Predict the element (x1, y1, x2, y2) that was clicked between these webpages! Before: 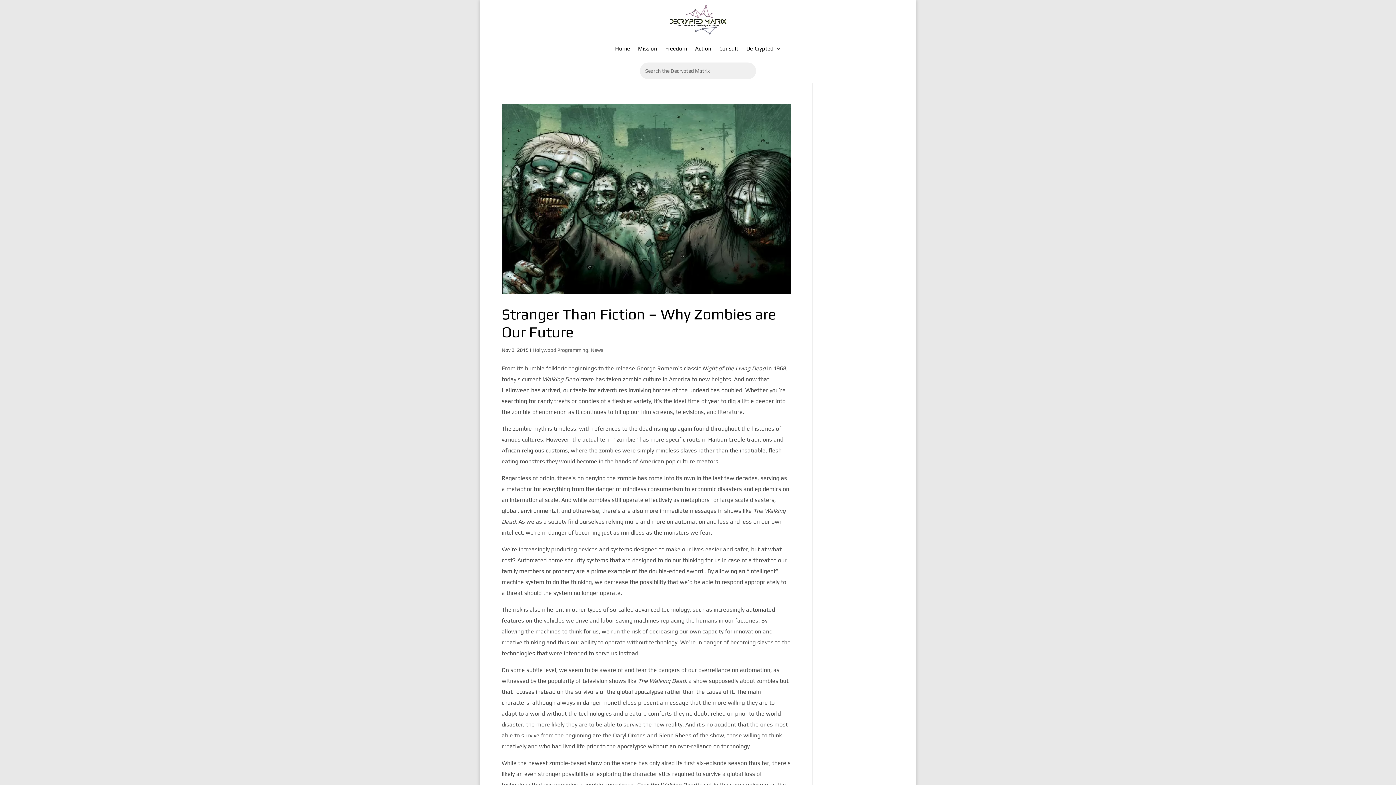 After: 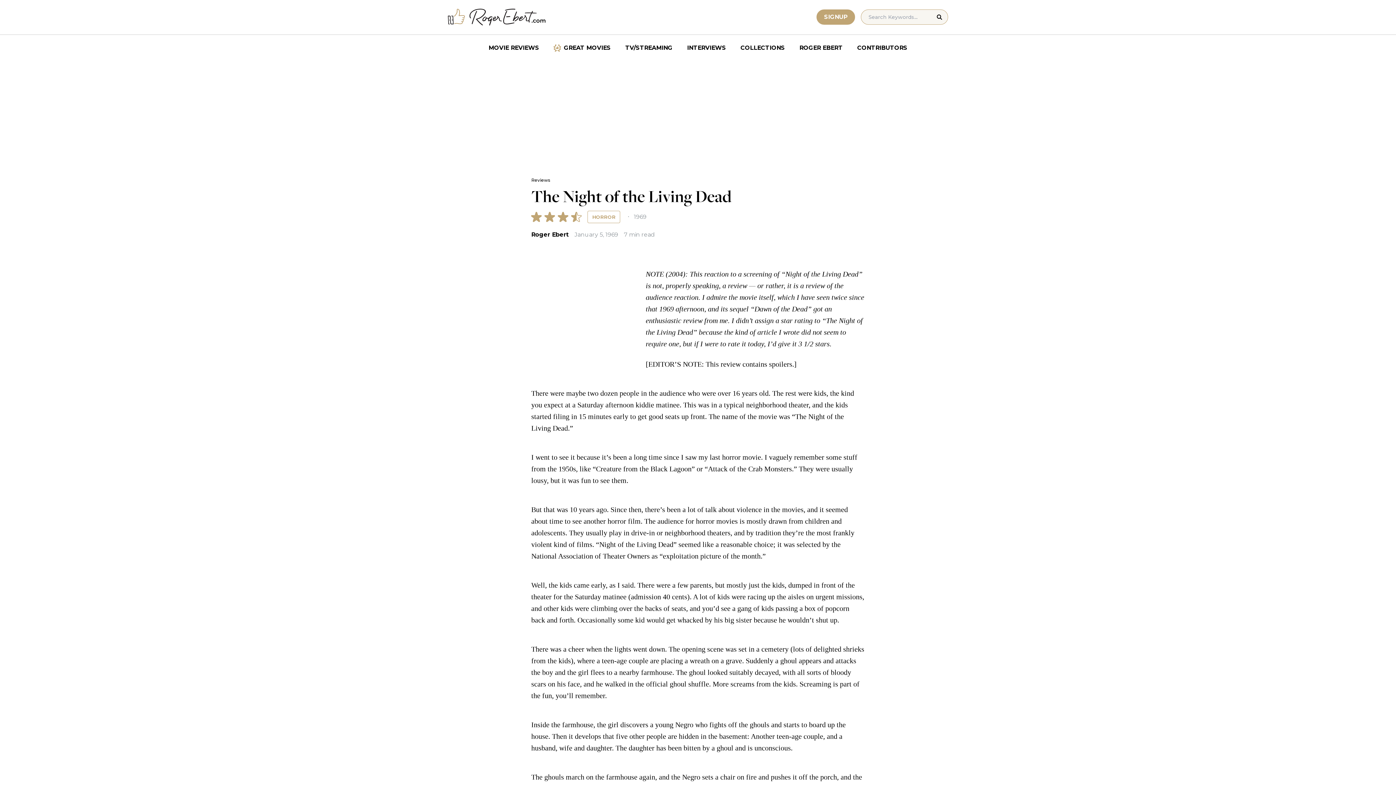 Action: label: Night of the Living Dead bbox: (702, 365, 765, 372)